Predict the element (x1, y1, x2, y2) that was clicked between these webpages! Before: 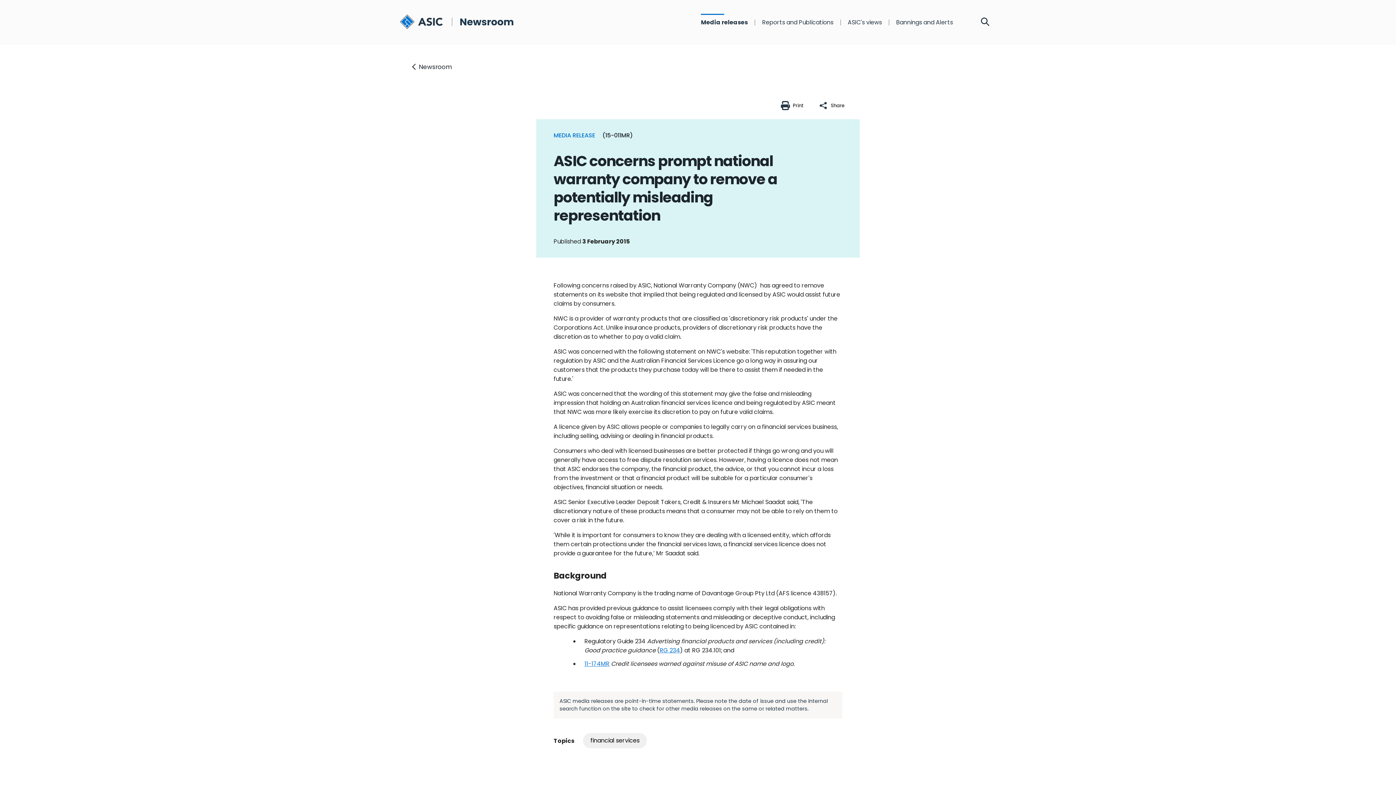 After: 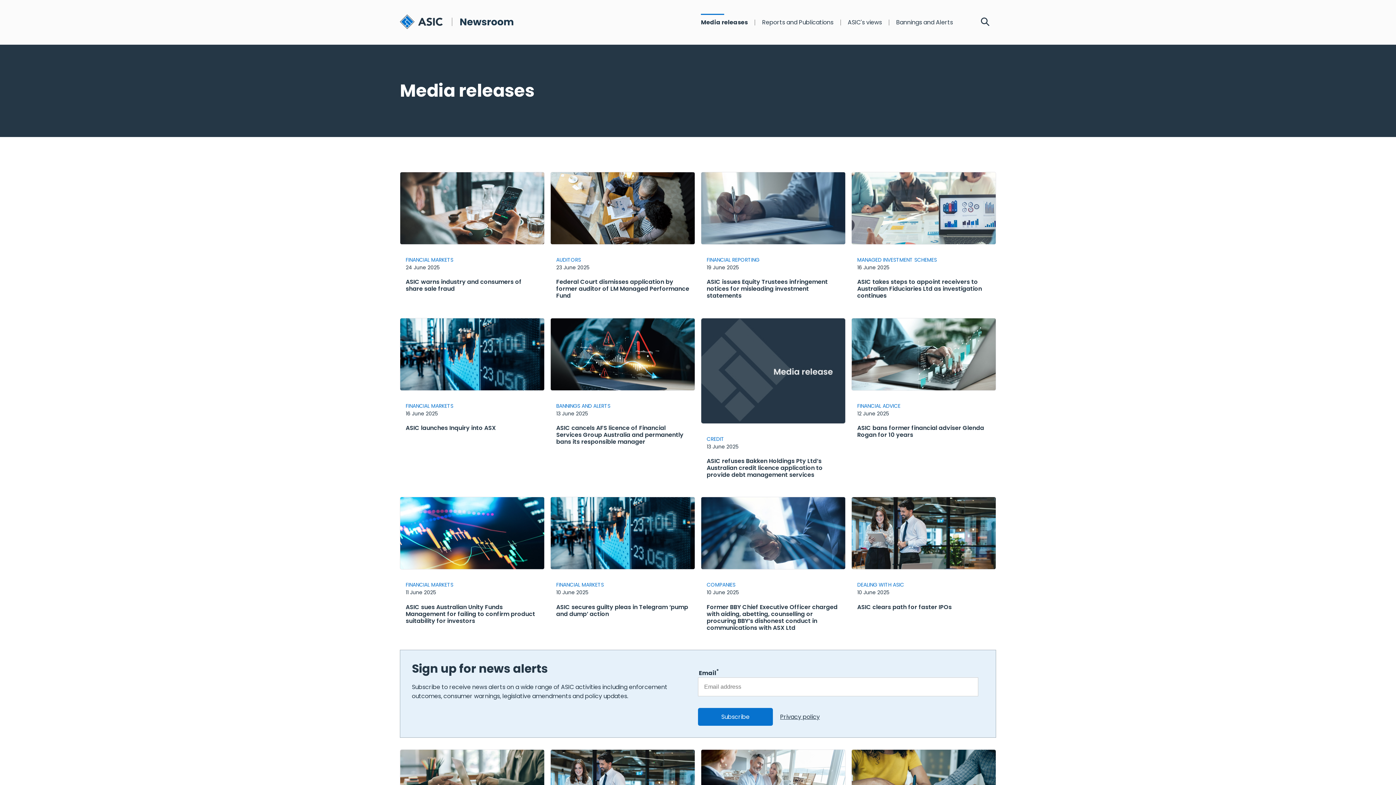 Action: bbox: (701, 19, 748, 25) label: Media releases